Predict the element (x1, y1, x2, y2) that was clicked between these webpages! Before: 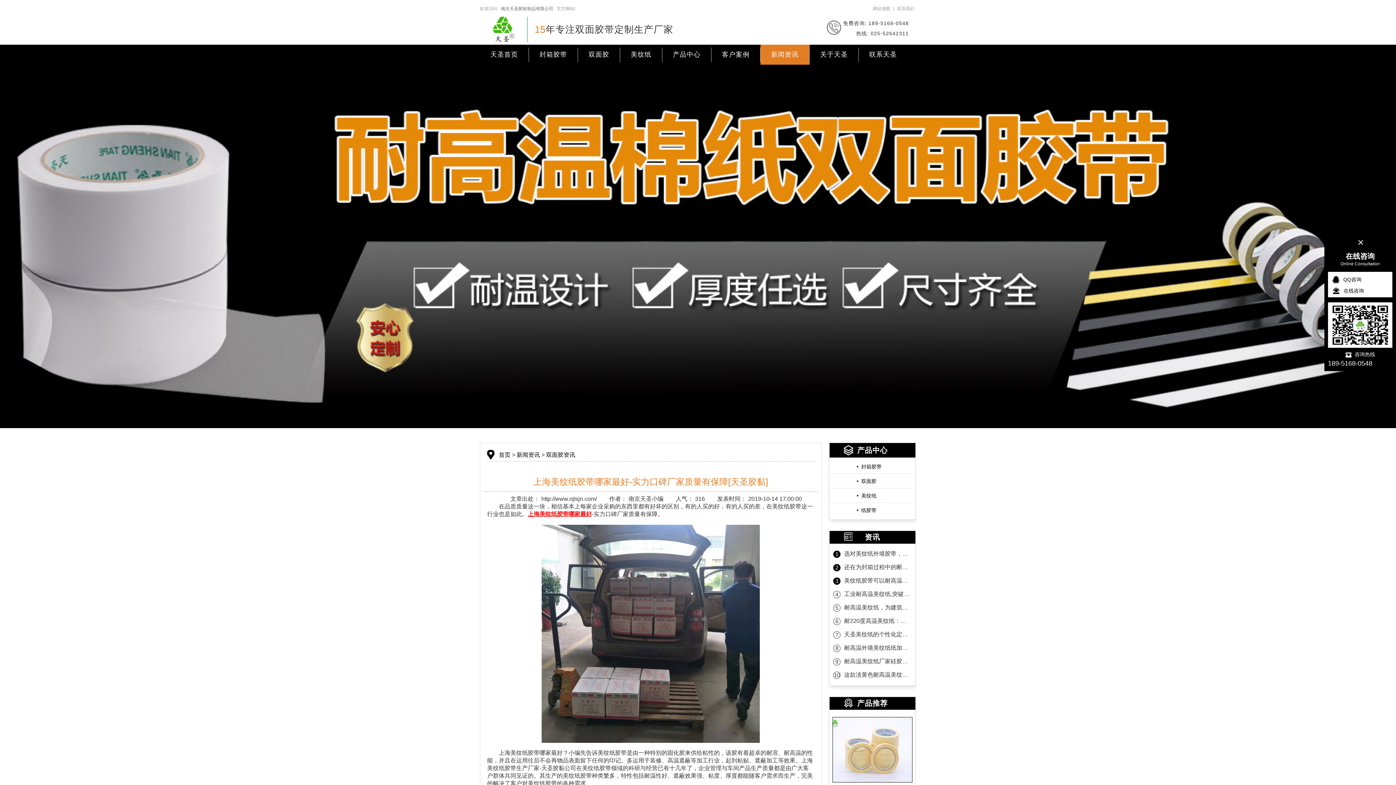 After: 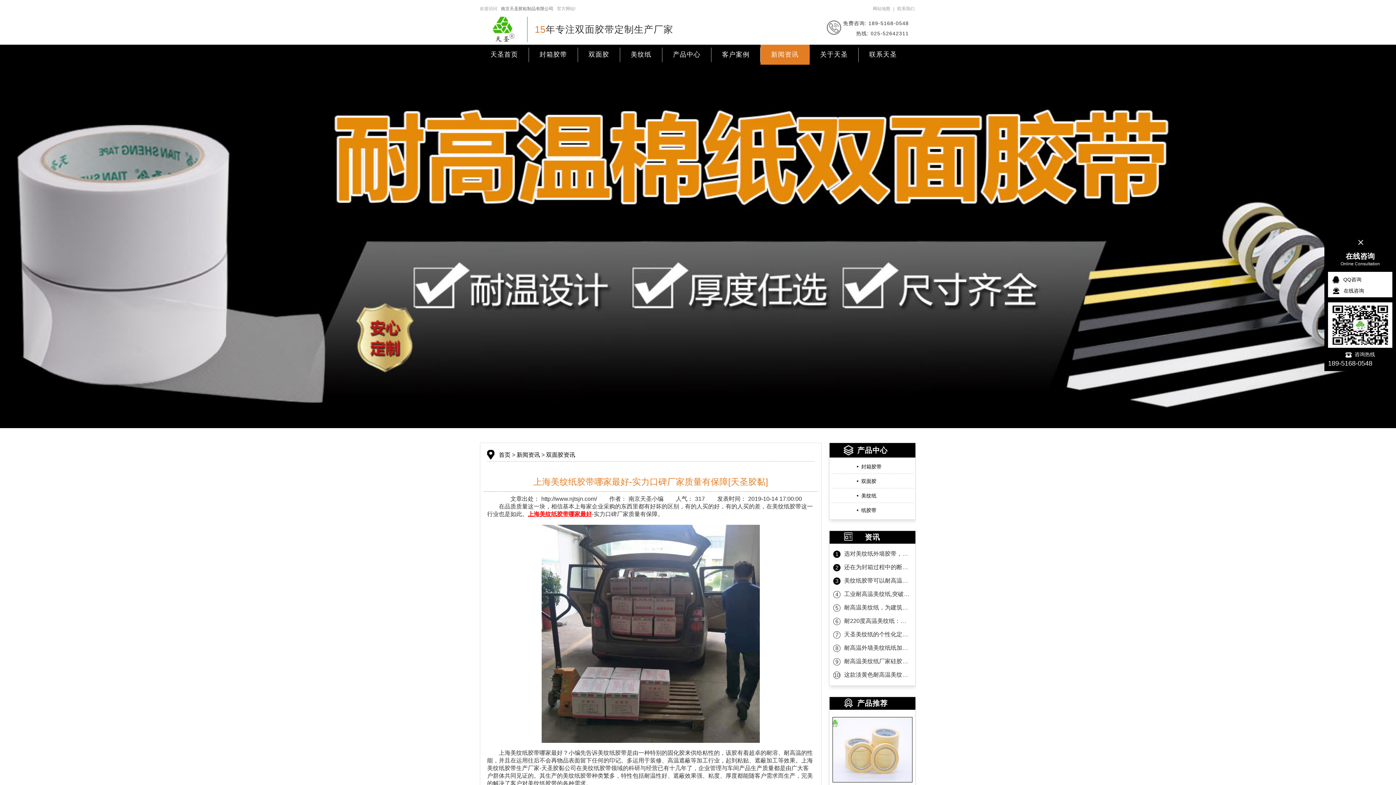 Action: label:  在线咨询 bbox: (1328, 287, 1392, 295)